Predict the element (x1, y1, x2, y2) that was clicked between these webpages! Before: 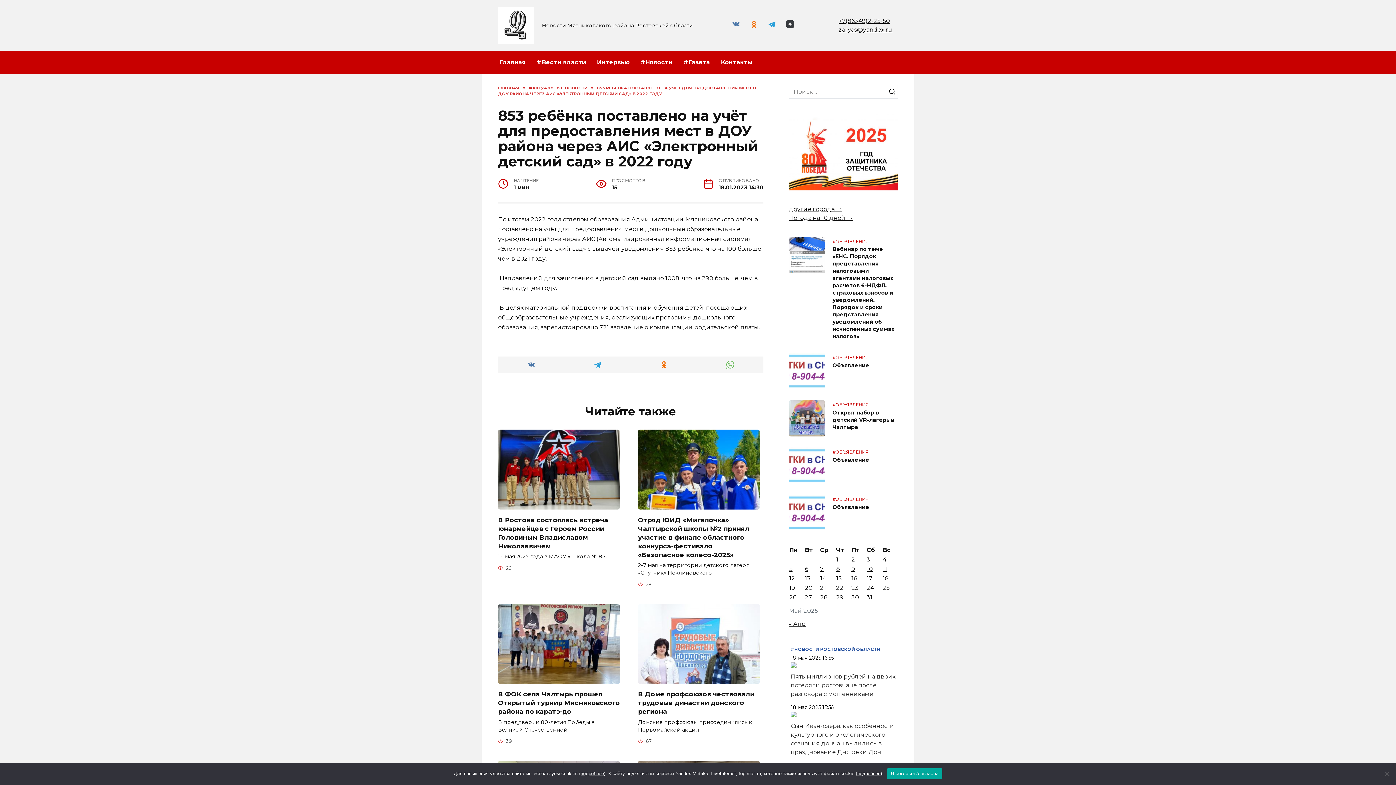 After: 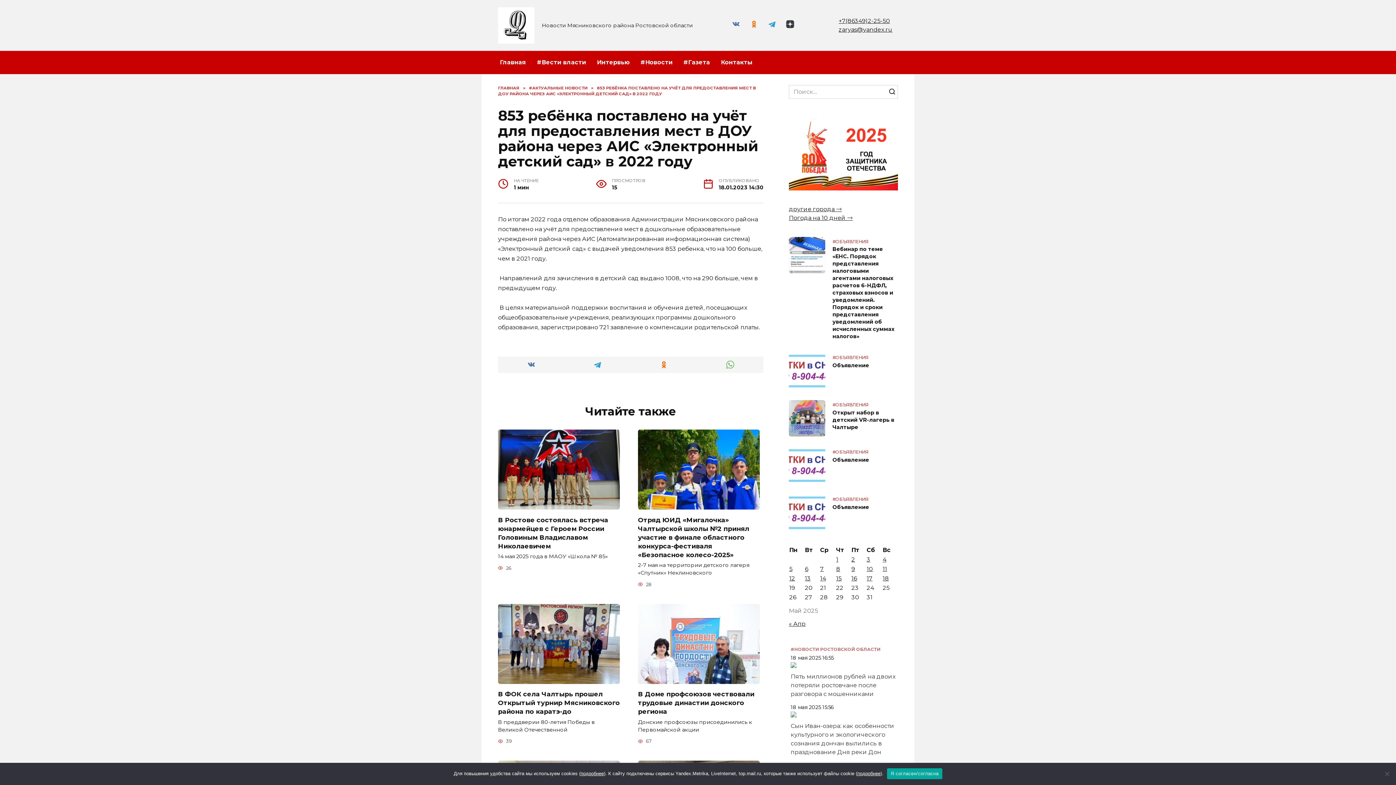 Action: bbox: (790, 647, 880, 652) label: #НОВОСТИ РОСТОВСКОЙ ОБЛАСТИ